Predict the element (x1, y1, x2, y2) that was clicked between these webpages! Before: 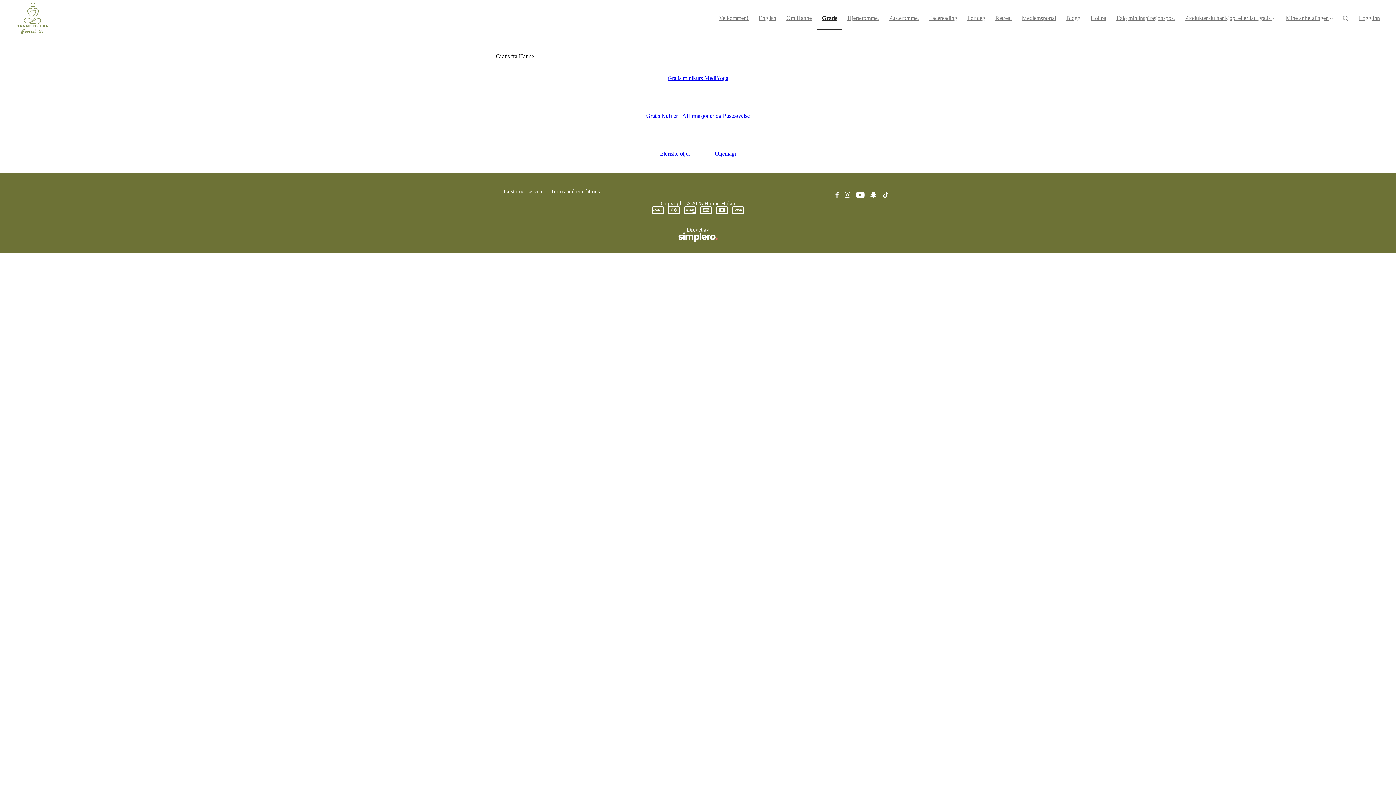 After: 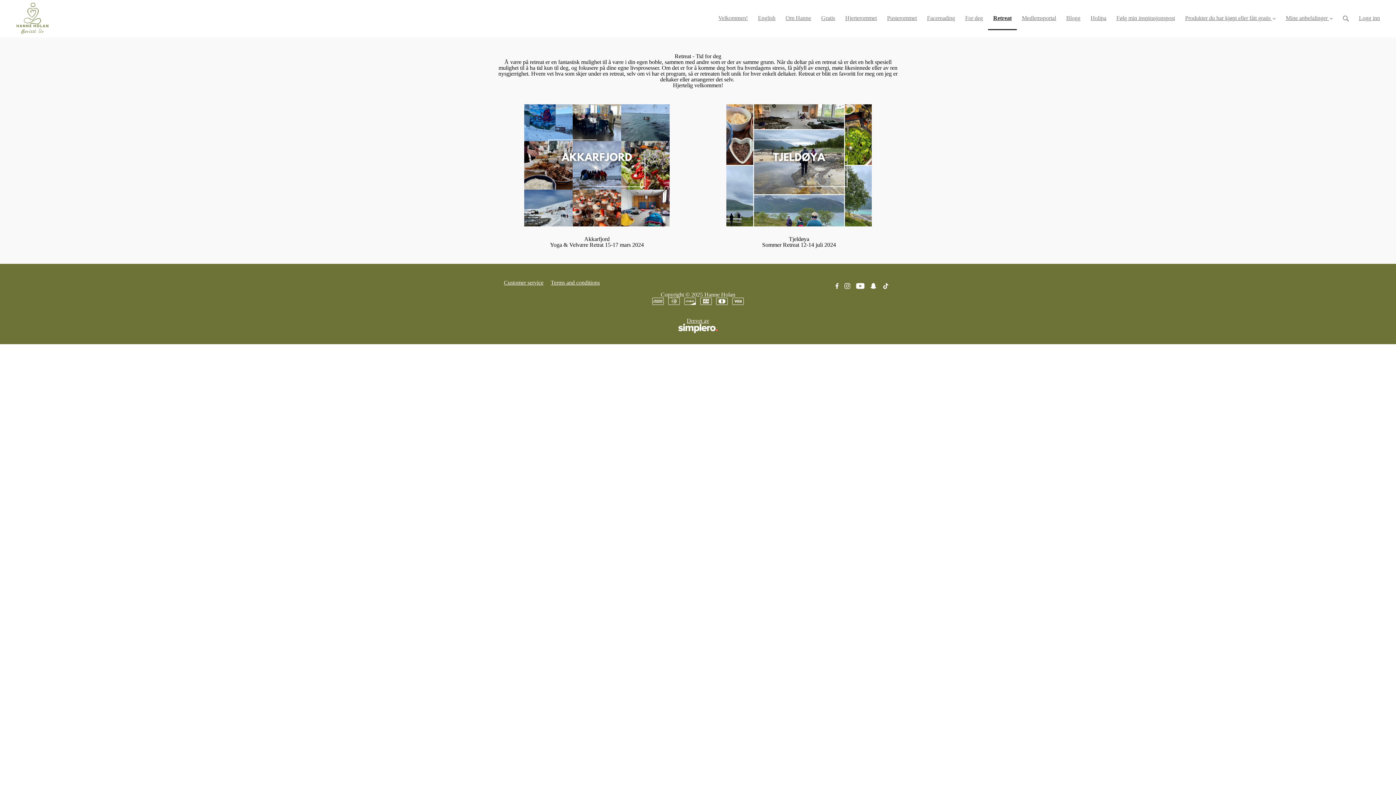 Action: label: Retreat bbox: (990, 0, 1017, 30)